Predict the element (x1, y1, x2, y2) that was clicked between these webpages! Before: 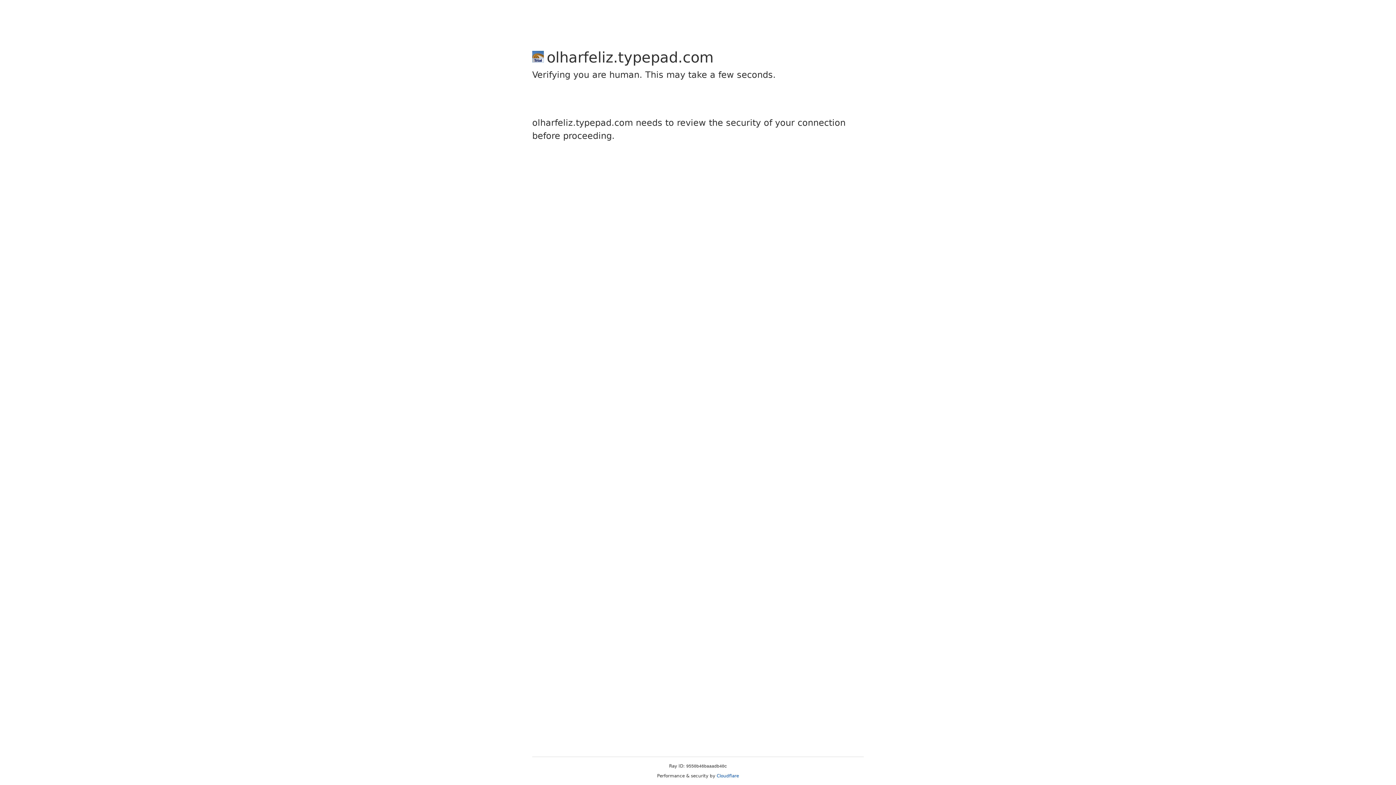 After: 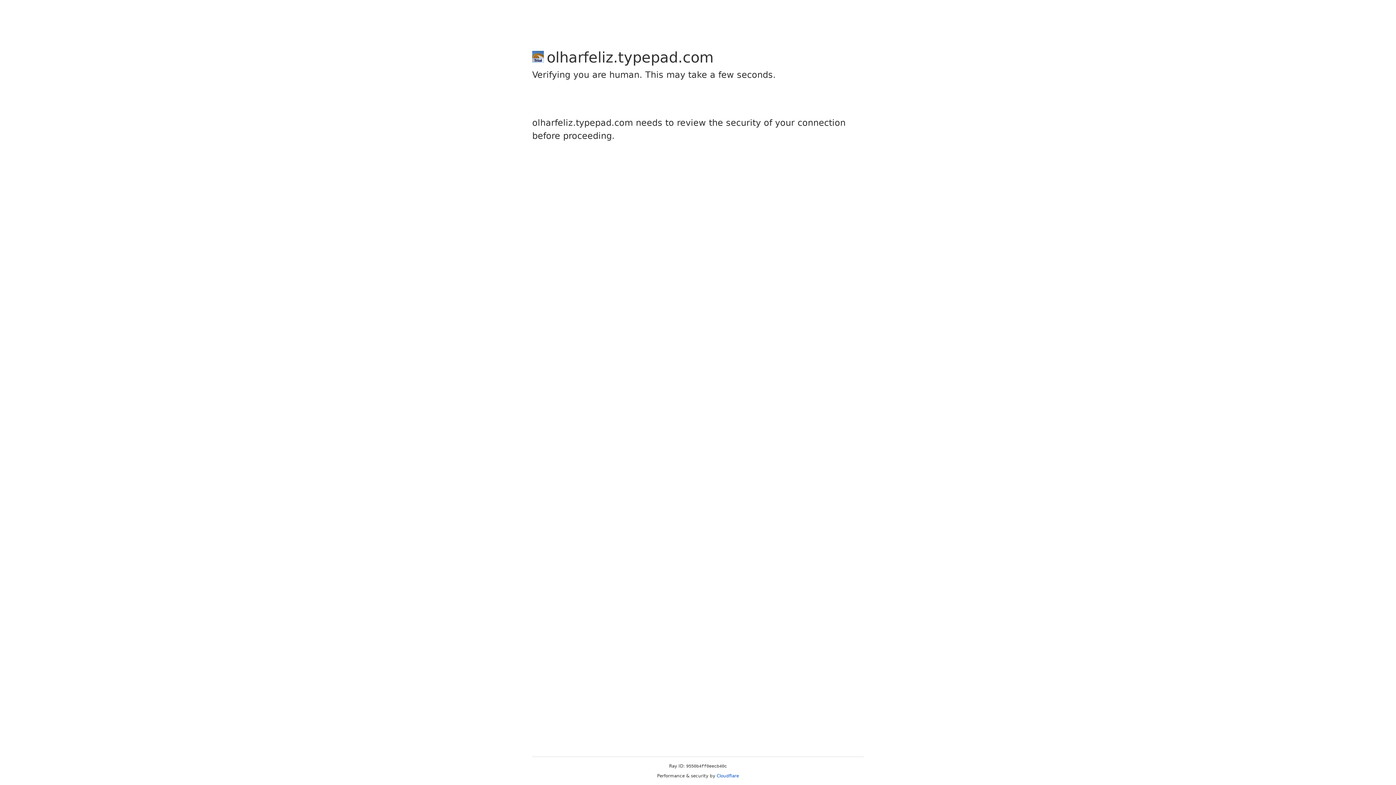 Action: bbox: (716, 773, 739, 778) label: Cloudflare